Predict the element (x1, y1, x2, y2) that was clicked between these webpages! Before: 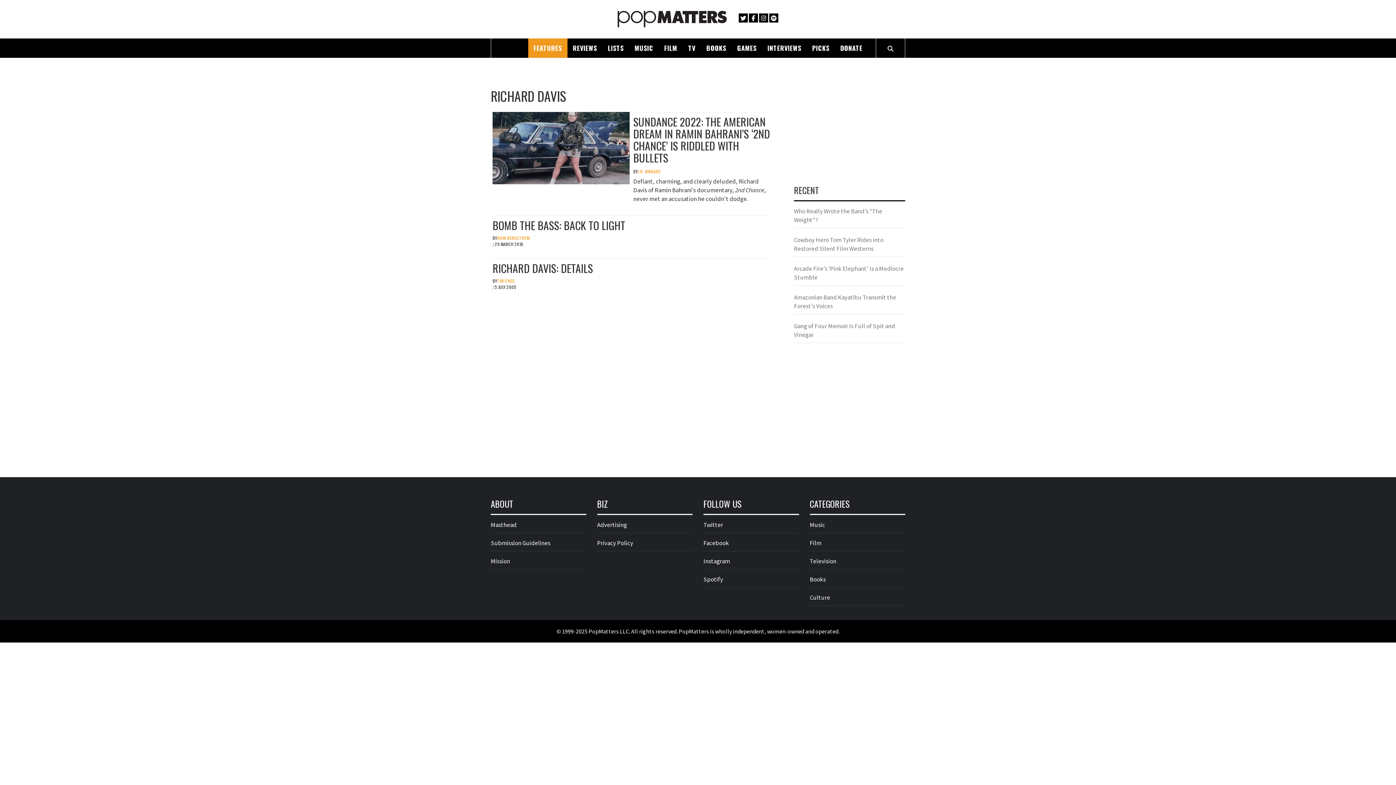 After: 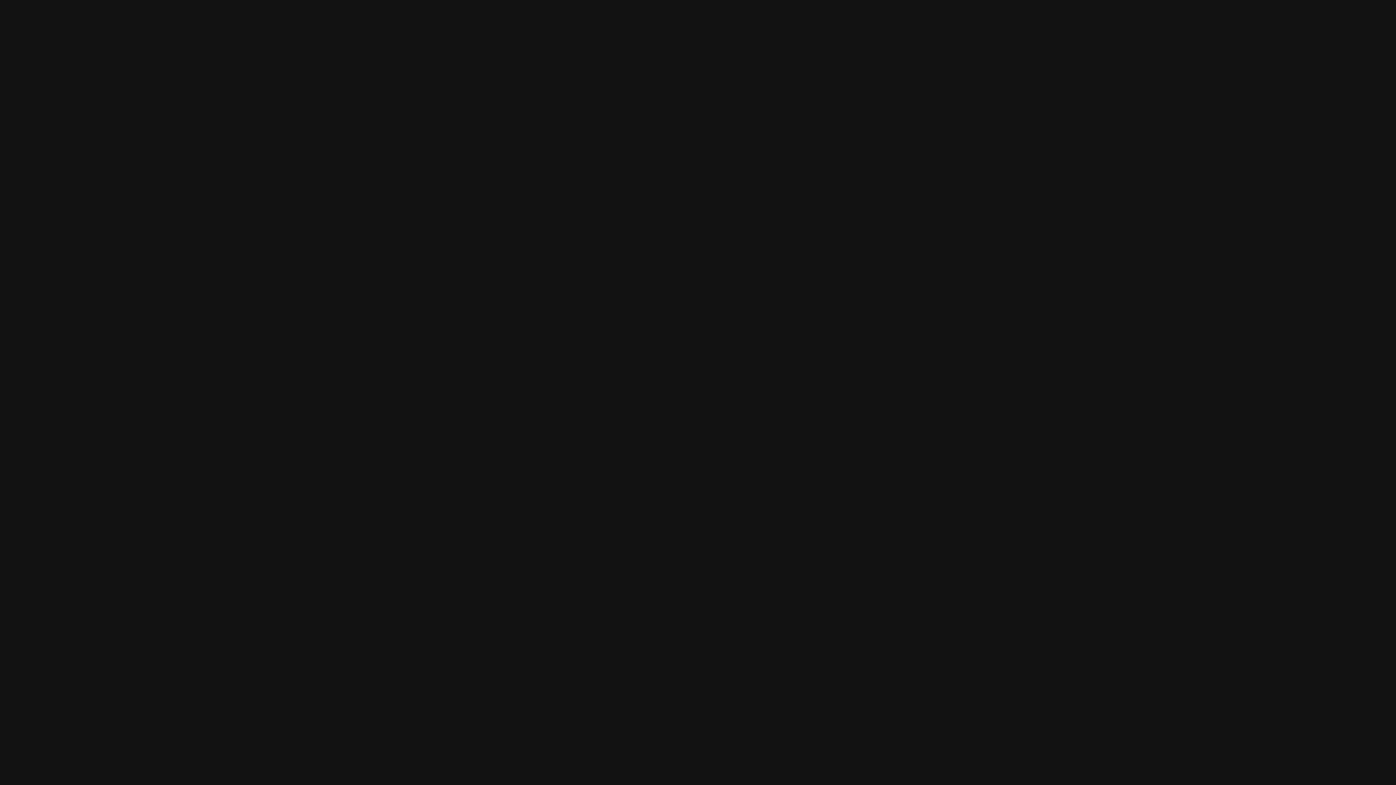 Action: bbox: (703, 575, 798, 588) label: Spotify